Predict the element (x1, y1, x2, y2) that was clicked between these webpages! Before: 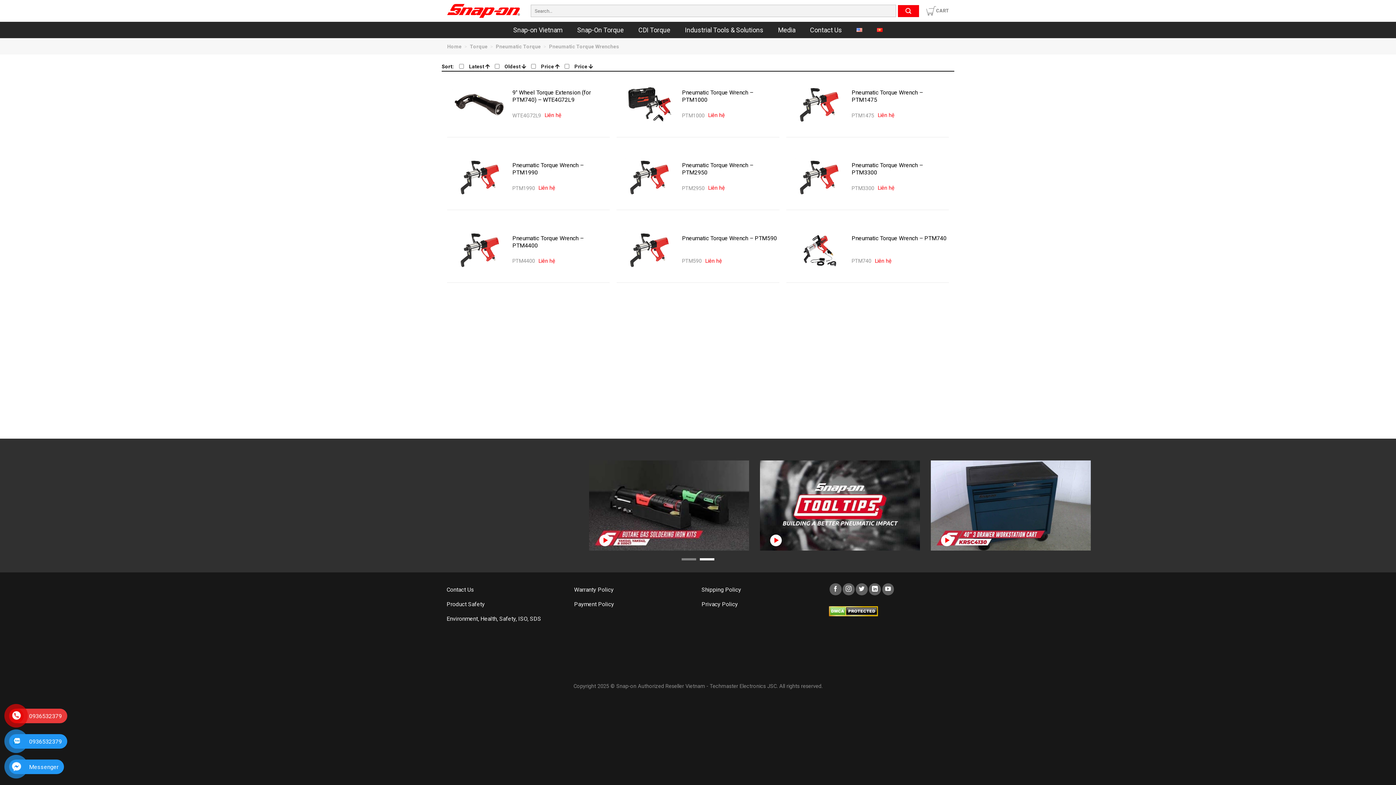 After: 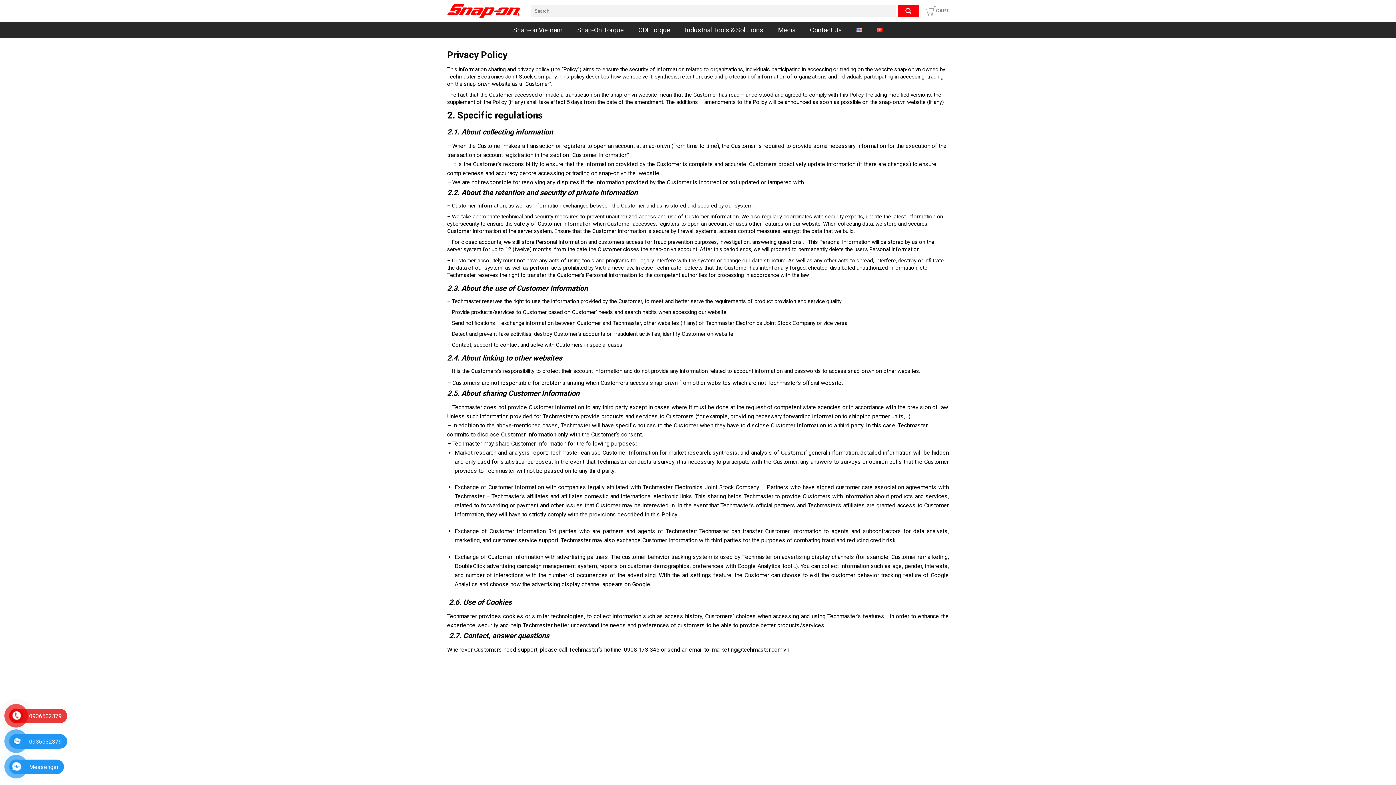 Action: bbox: (701, 598, 822, 612) label: Privacy Policy